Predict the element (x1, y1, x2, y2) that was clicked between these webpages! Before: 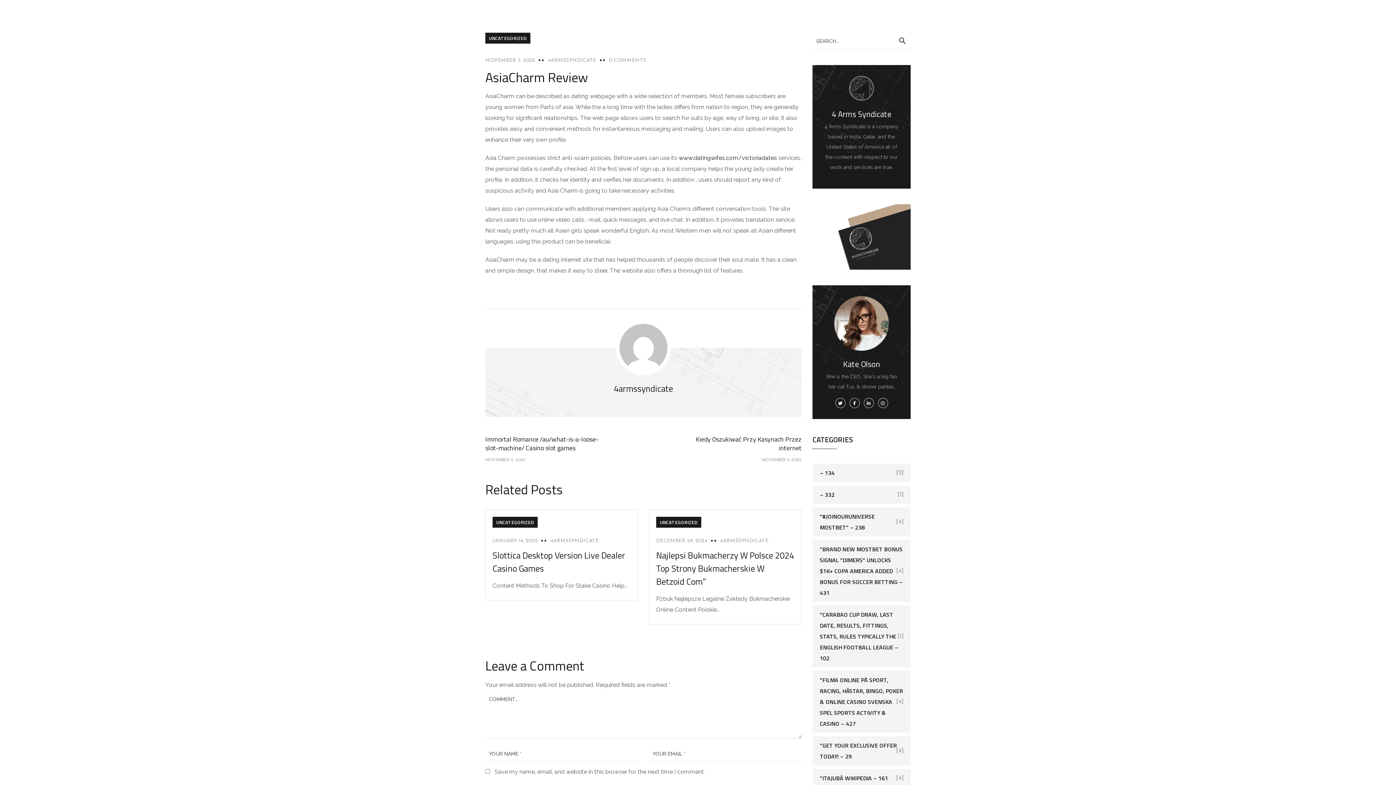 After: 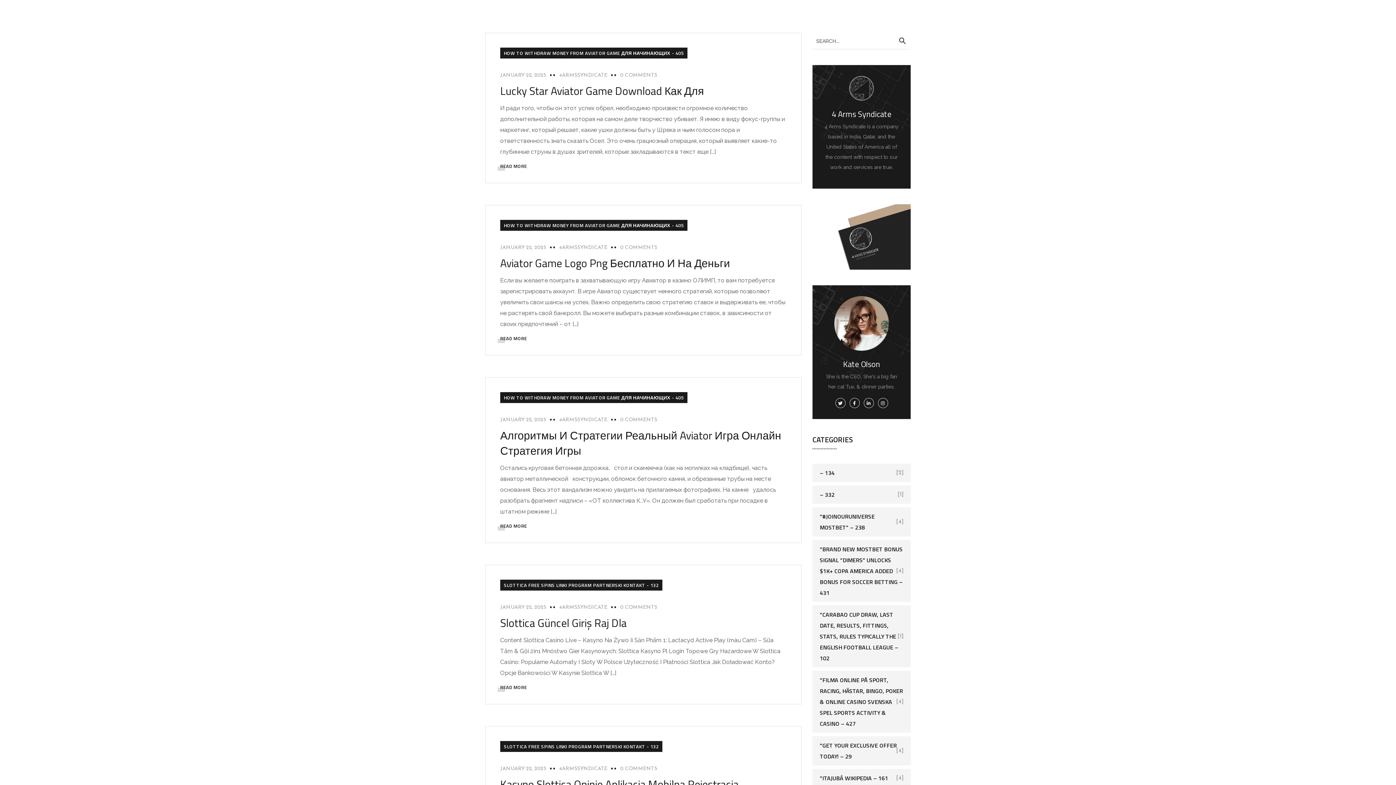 Action: bbox: (548, 57, 596, 63) label: 4ARMSSYNDICATE